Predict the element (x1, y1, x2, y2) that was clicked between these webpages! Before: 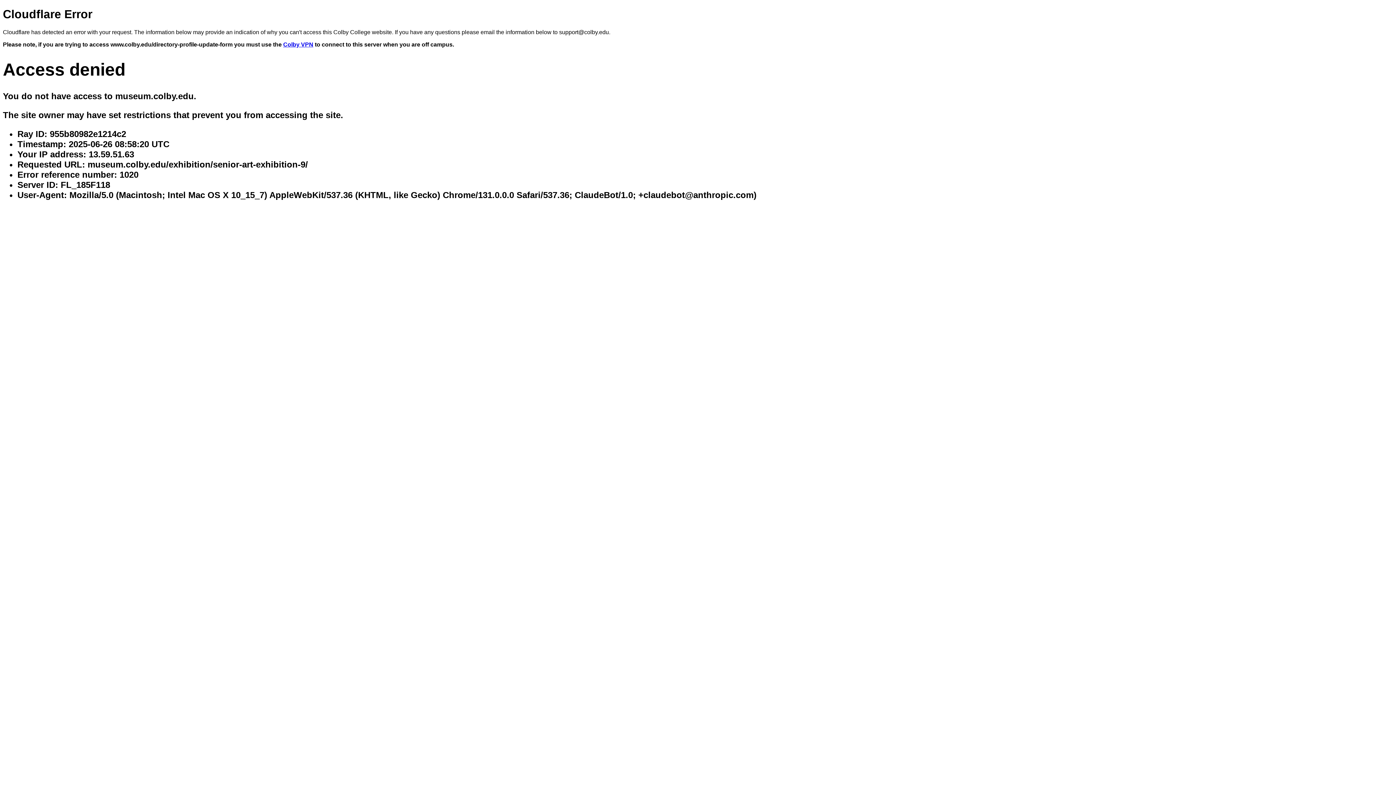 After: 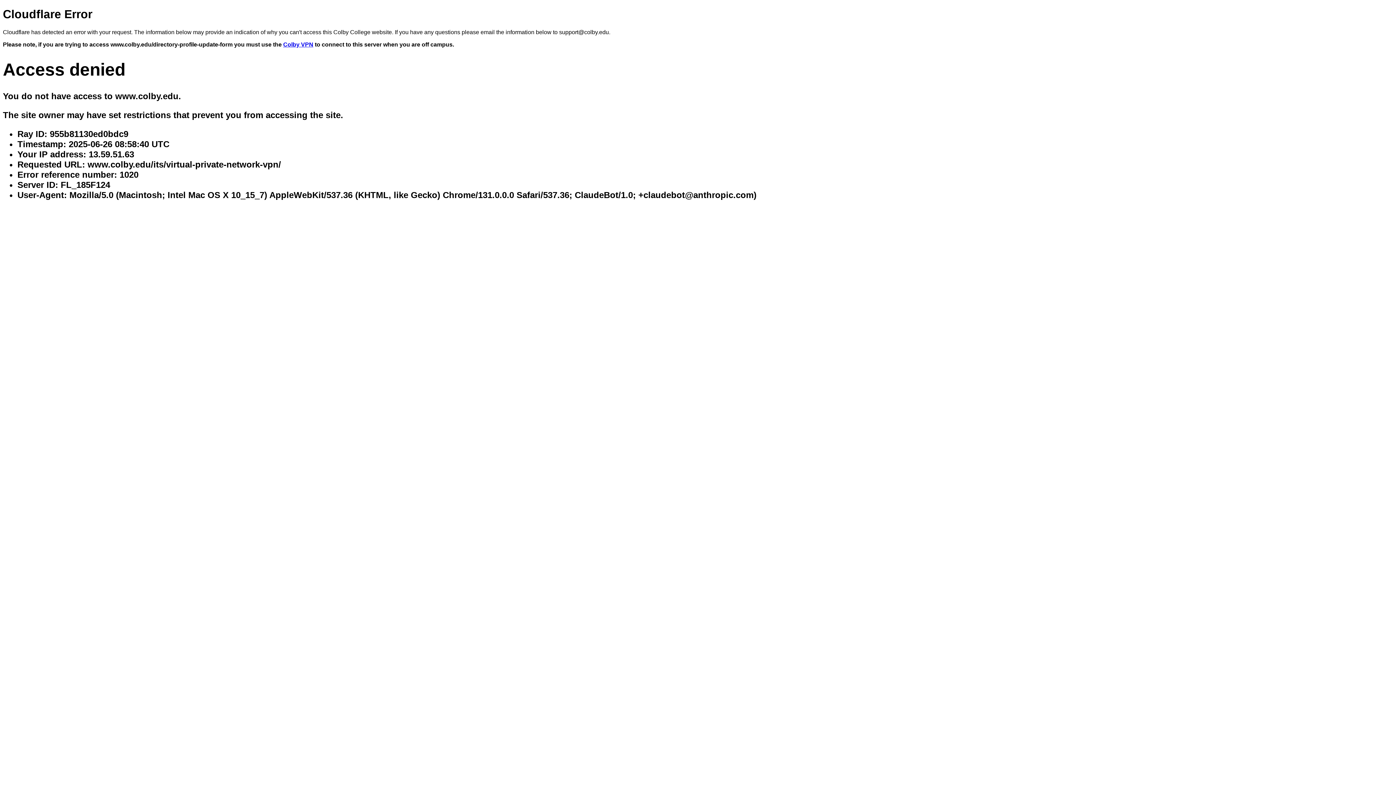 Action: label: Colby VPN bbox: (283, 41, 313, 47)